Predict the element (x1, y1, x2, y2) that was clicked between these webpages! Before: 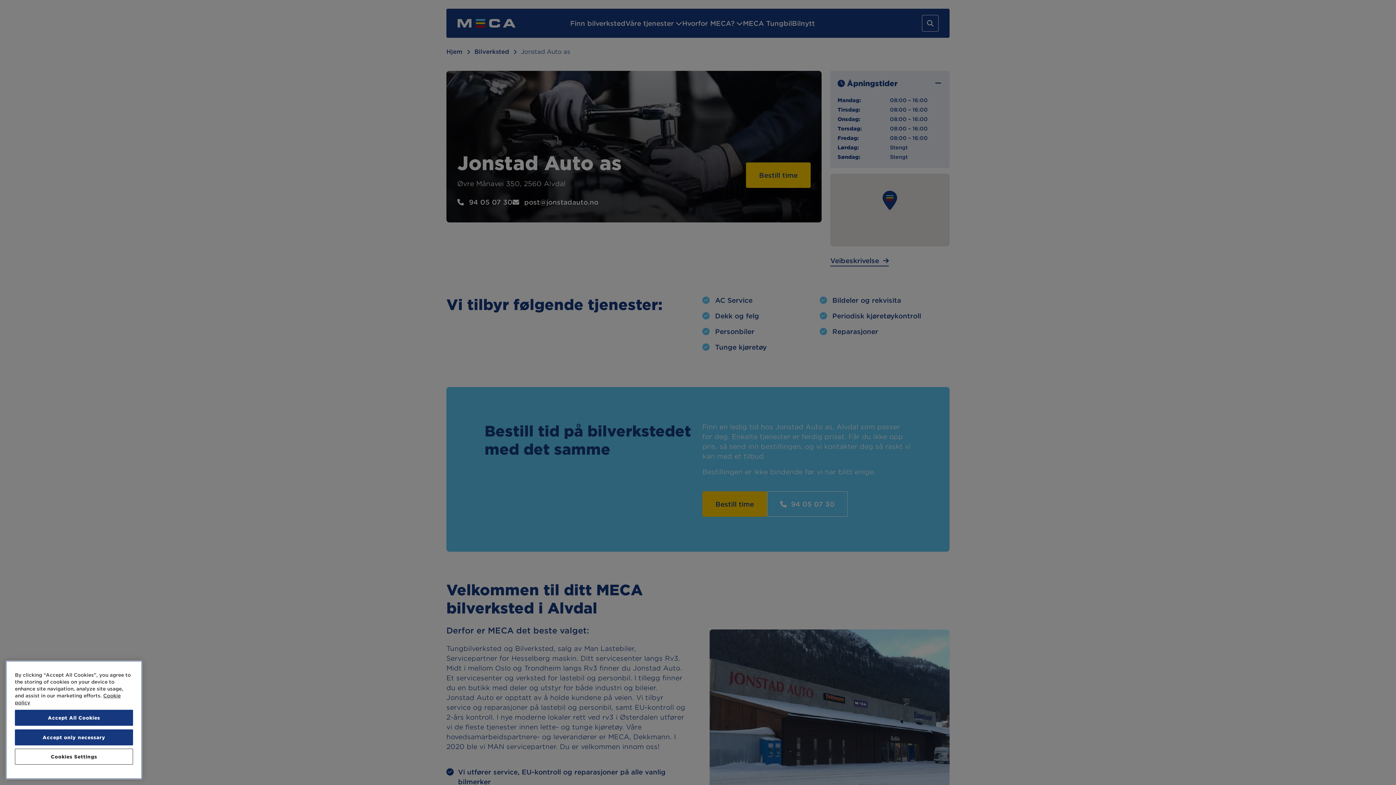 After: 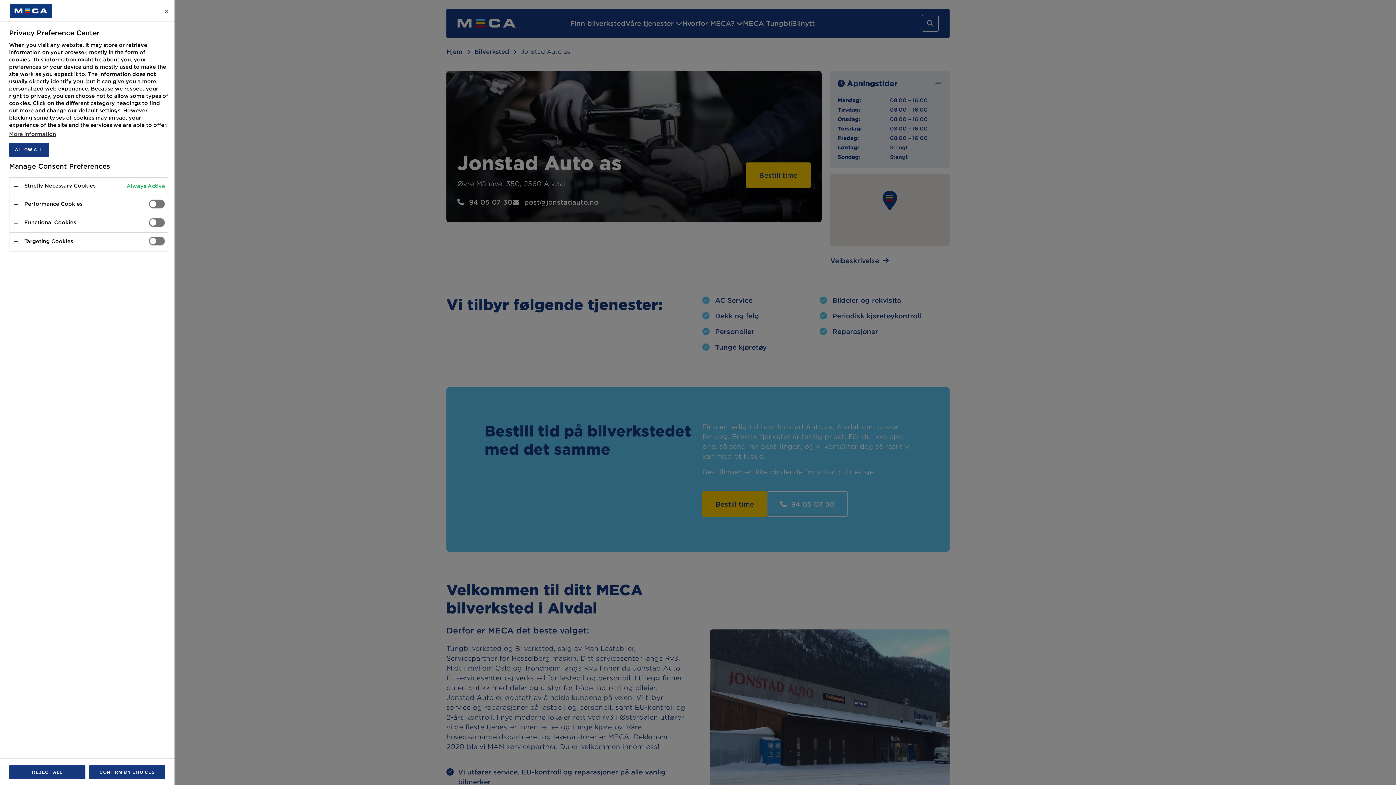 Action: label: Cookies Settings bbox: (14, 749, 133, 765)